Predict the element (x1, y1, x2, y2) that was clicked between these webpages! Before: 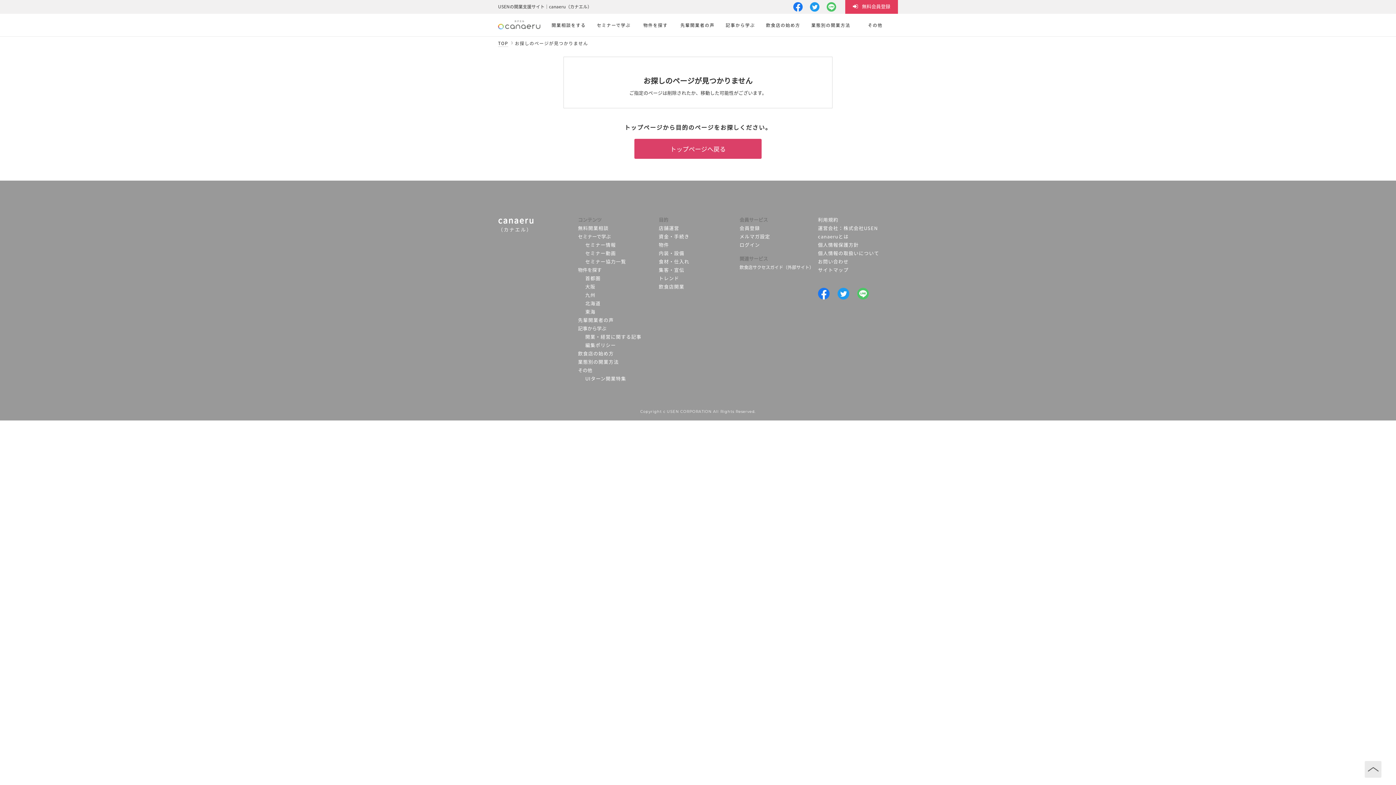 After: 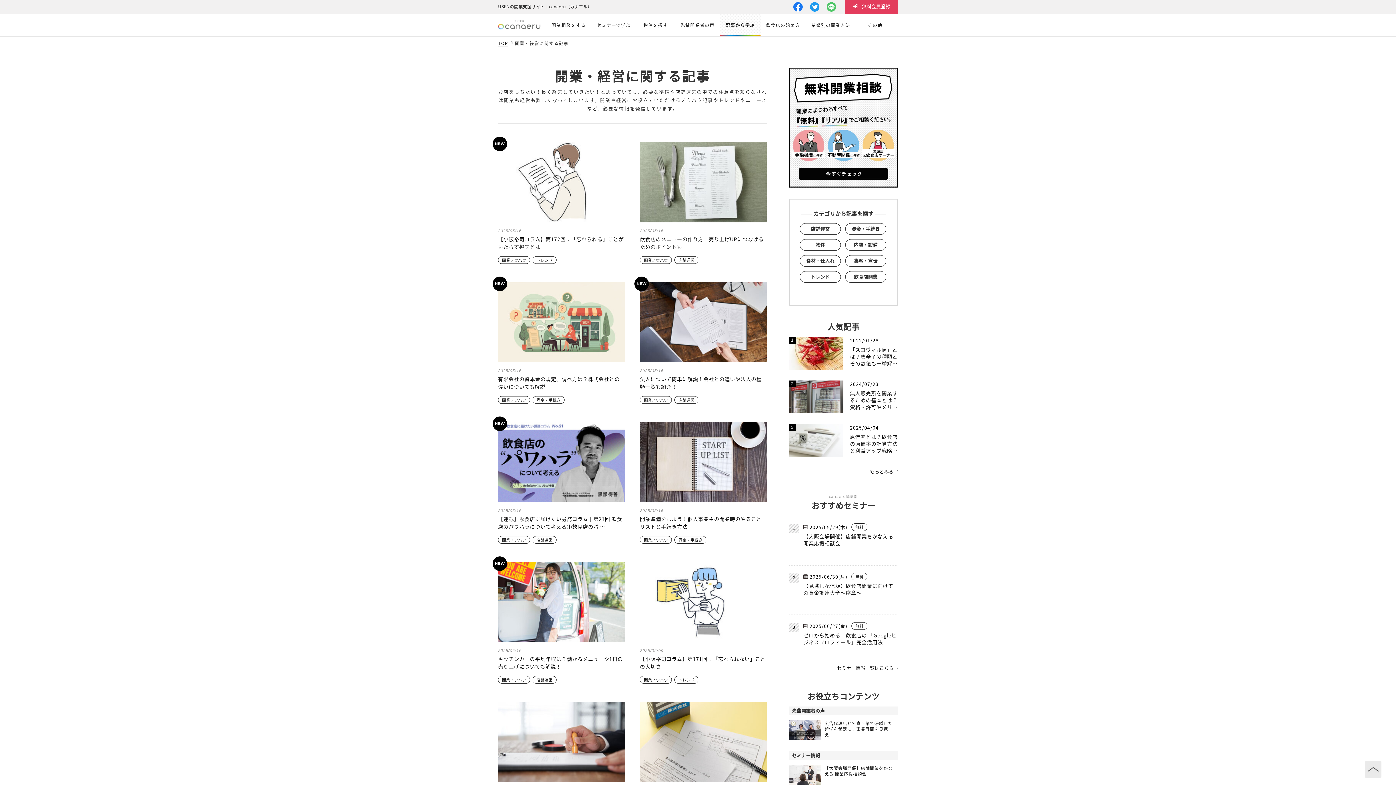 Action: bbox: (720, 14, 760, 36) label: 記事から学ぶ